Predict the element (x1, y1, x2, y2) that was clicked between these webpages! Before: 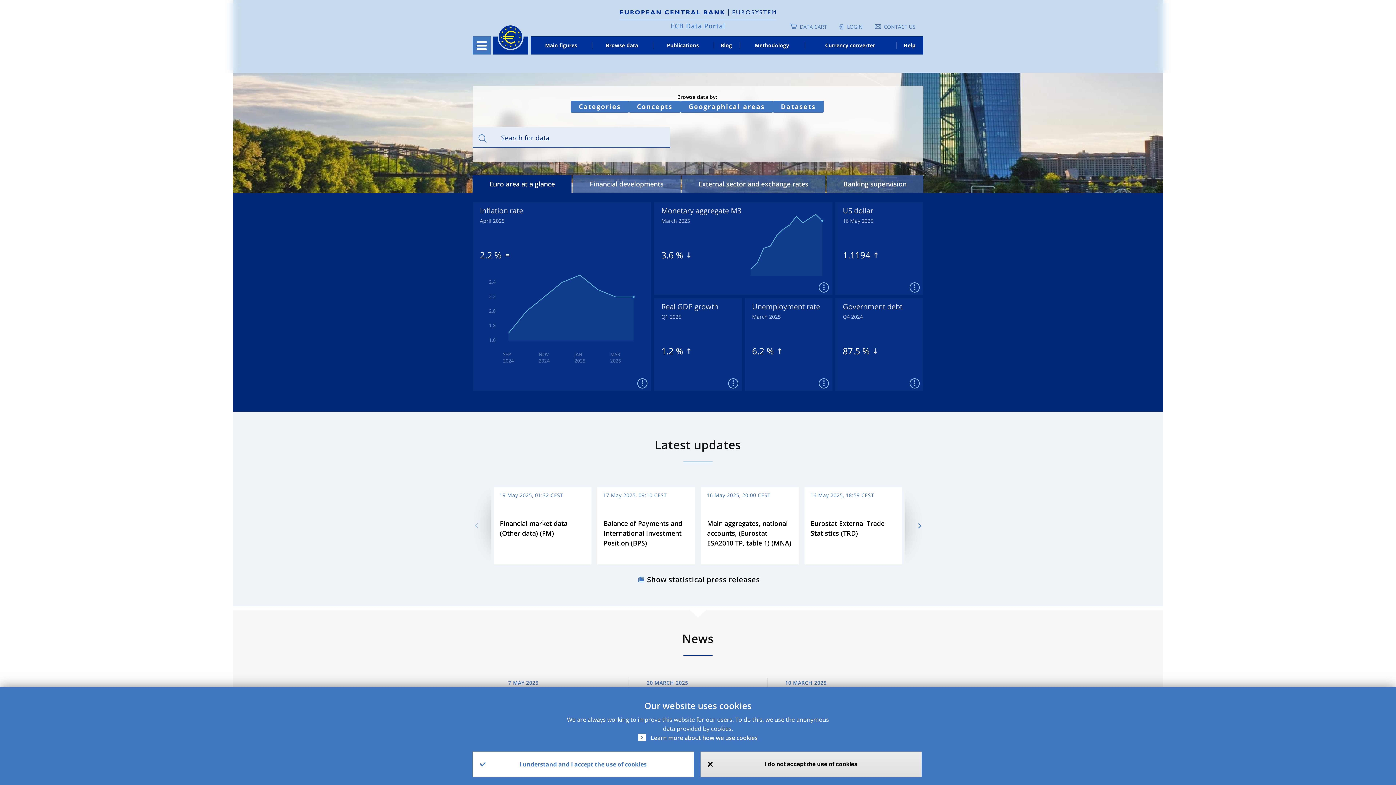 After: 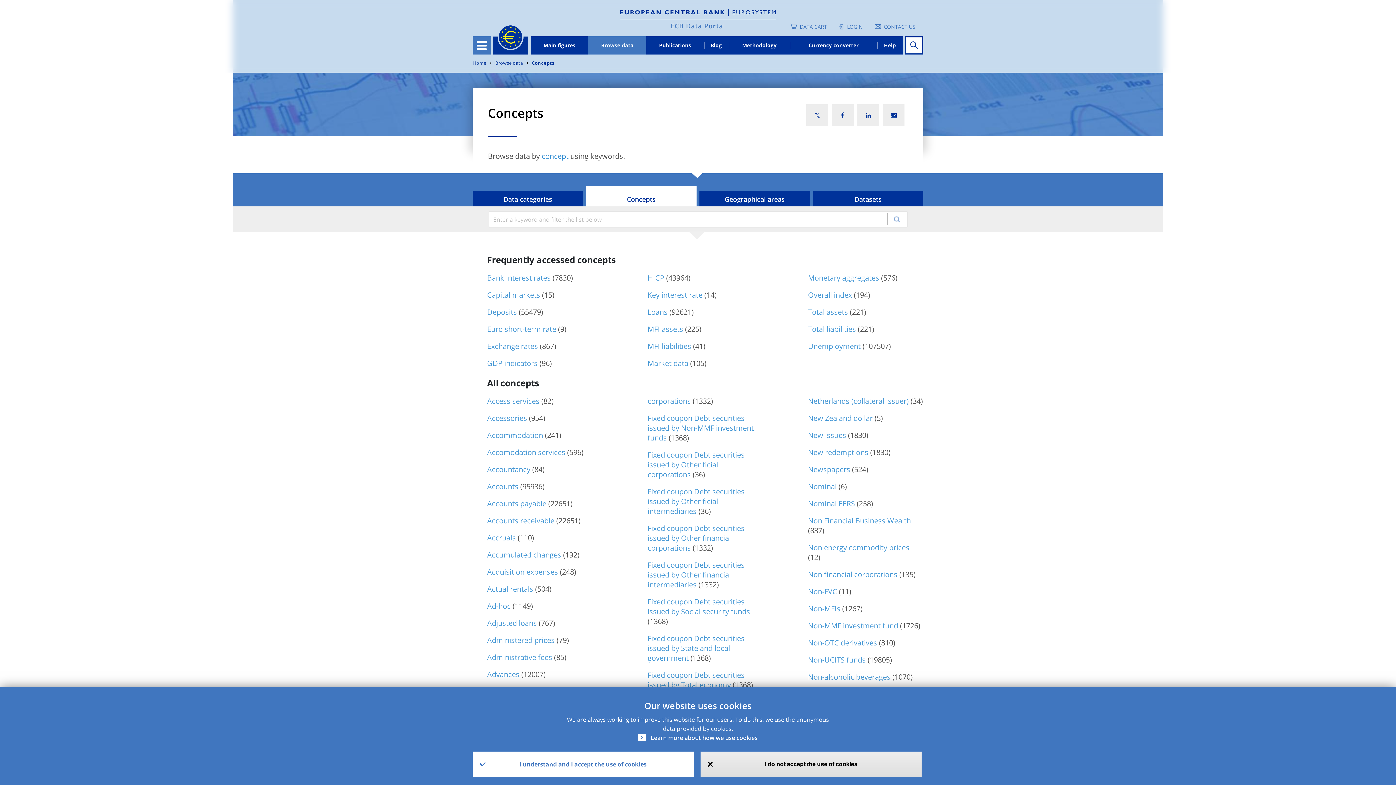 Action: bbox: (629, 100, 680, 112) label: Concepts